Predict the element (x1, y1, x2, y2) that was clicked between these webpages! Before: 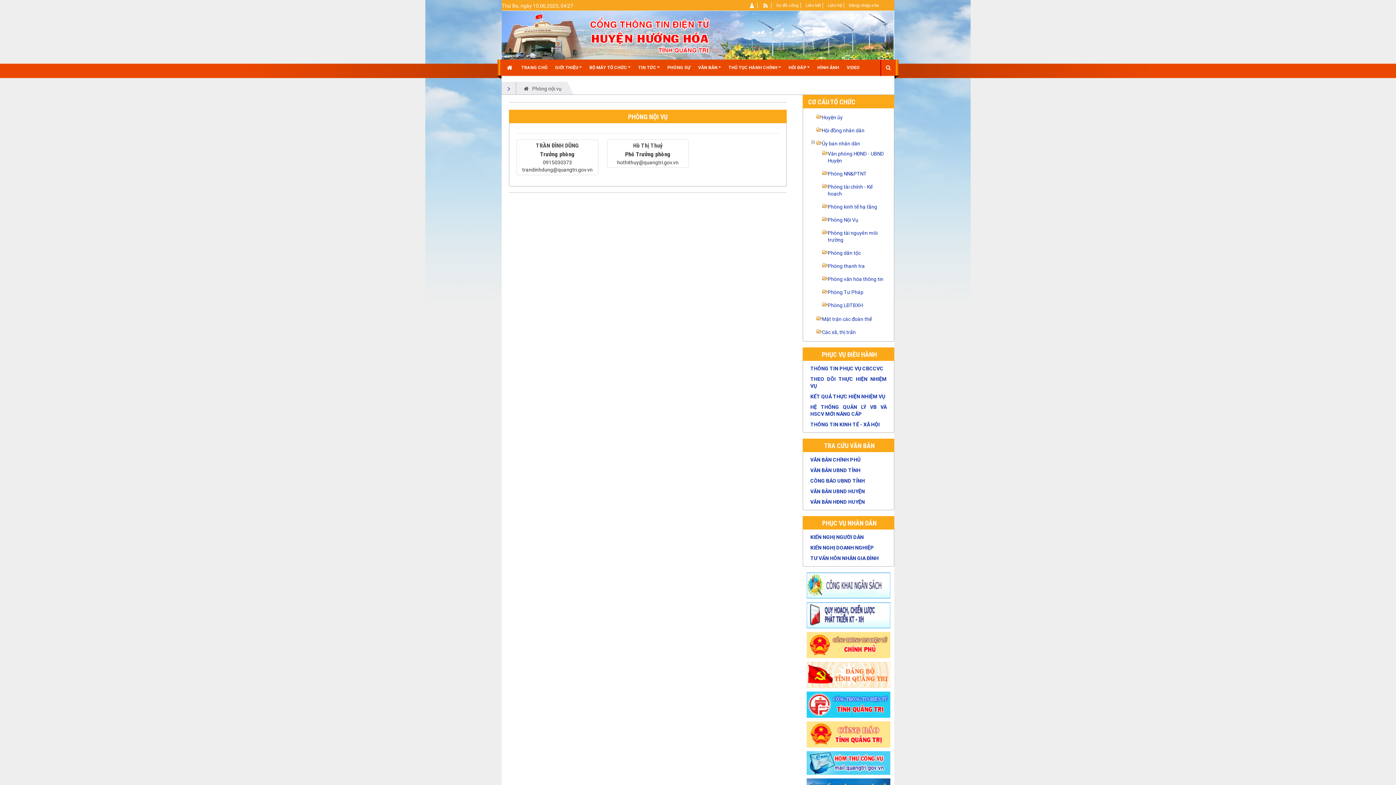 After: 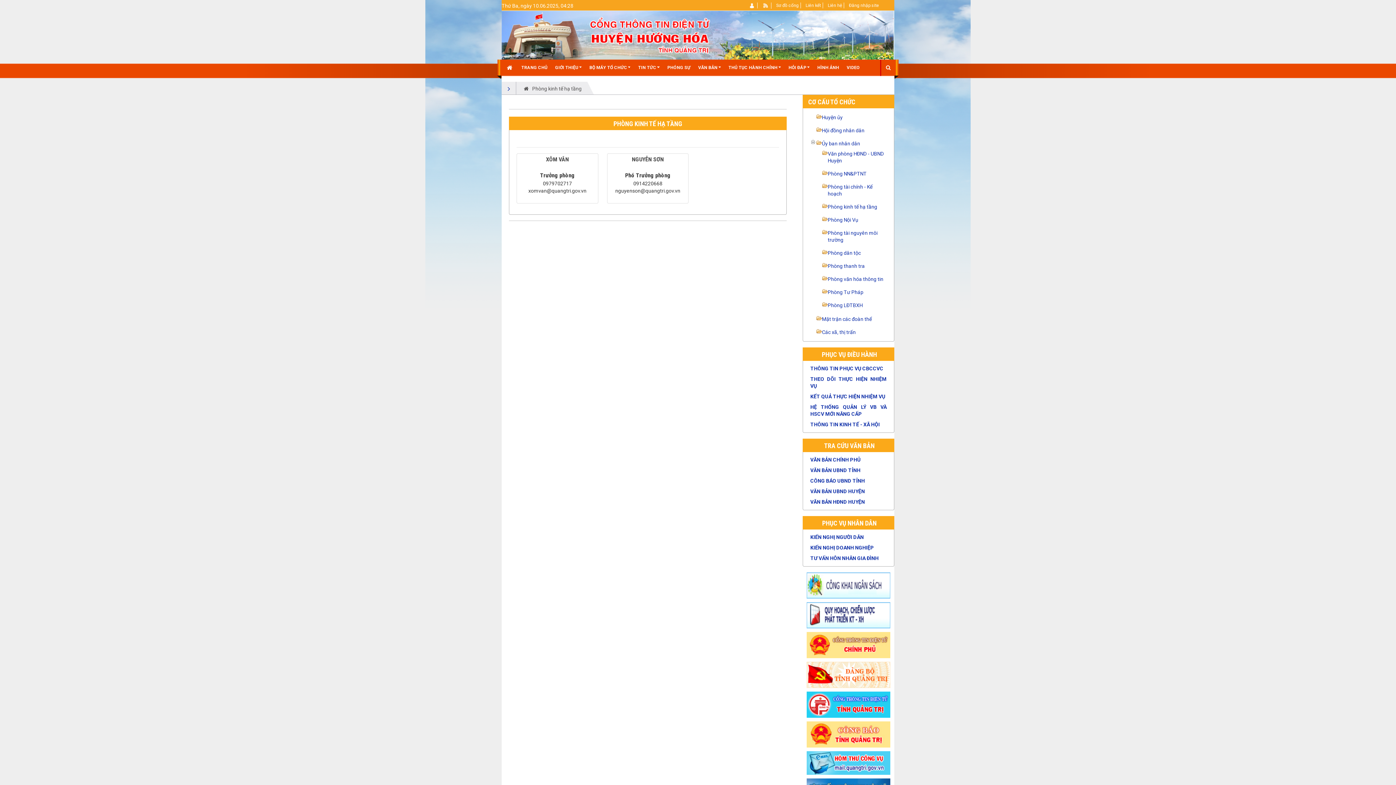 Action: label: Phòng kinh tế hạ tầng bbox: (828, 204, 877, 209)